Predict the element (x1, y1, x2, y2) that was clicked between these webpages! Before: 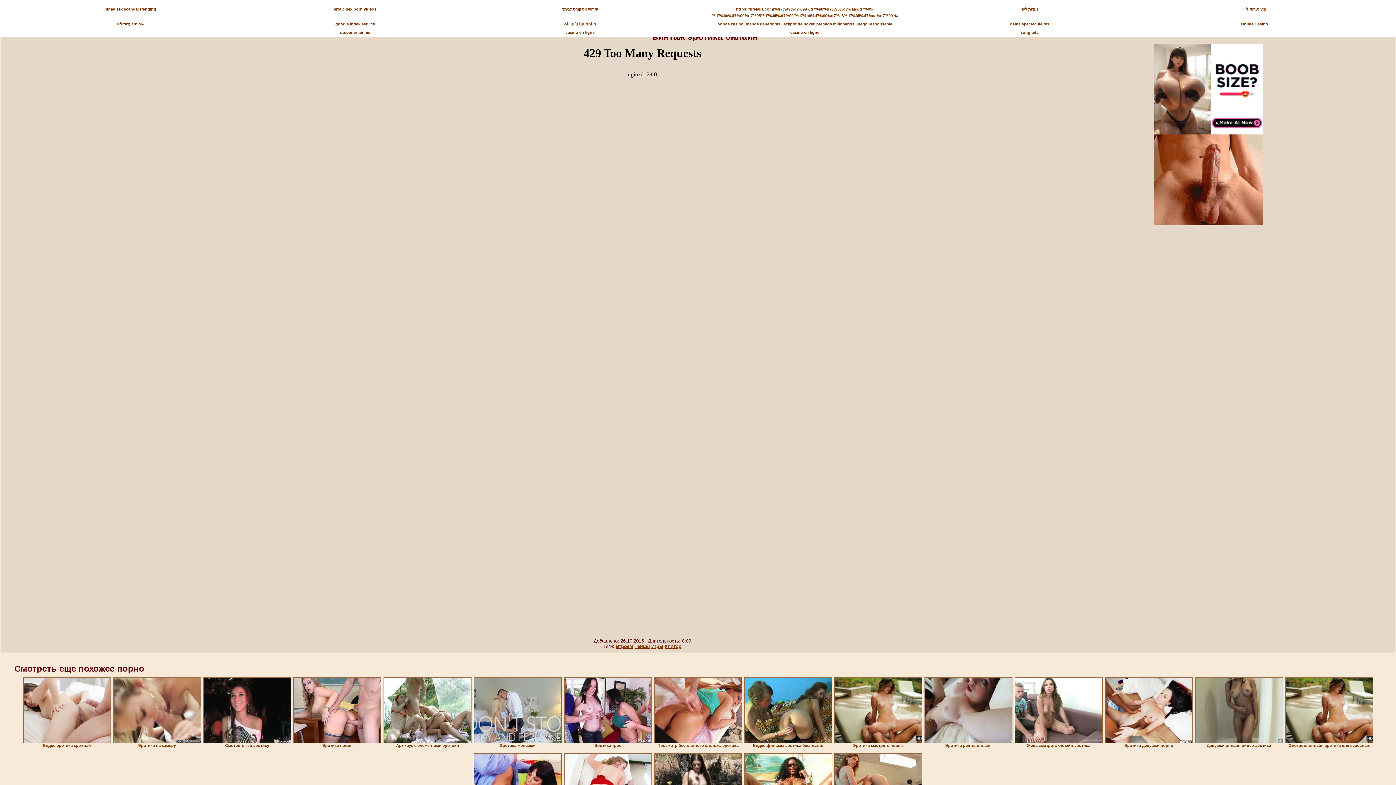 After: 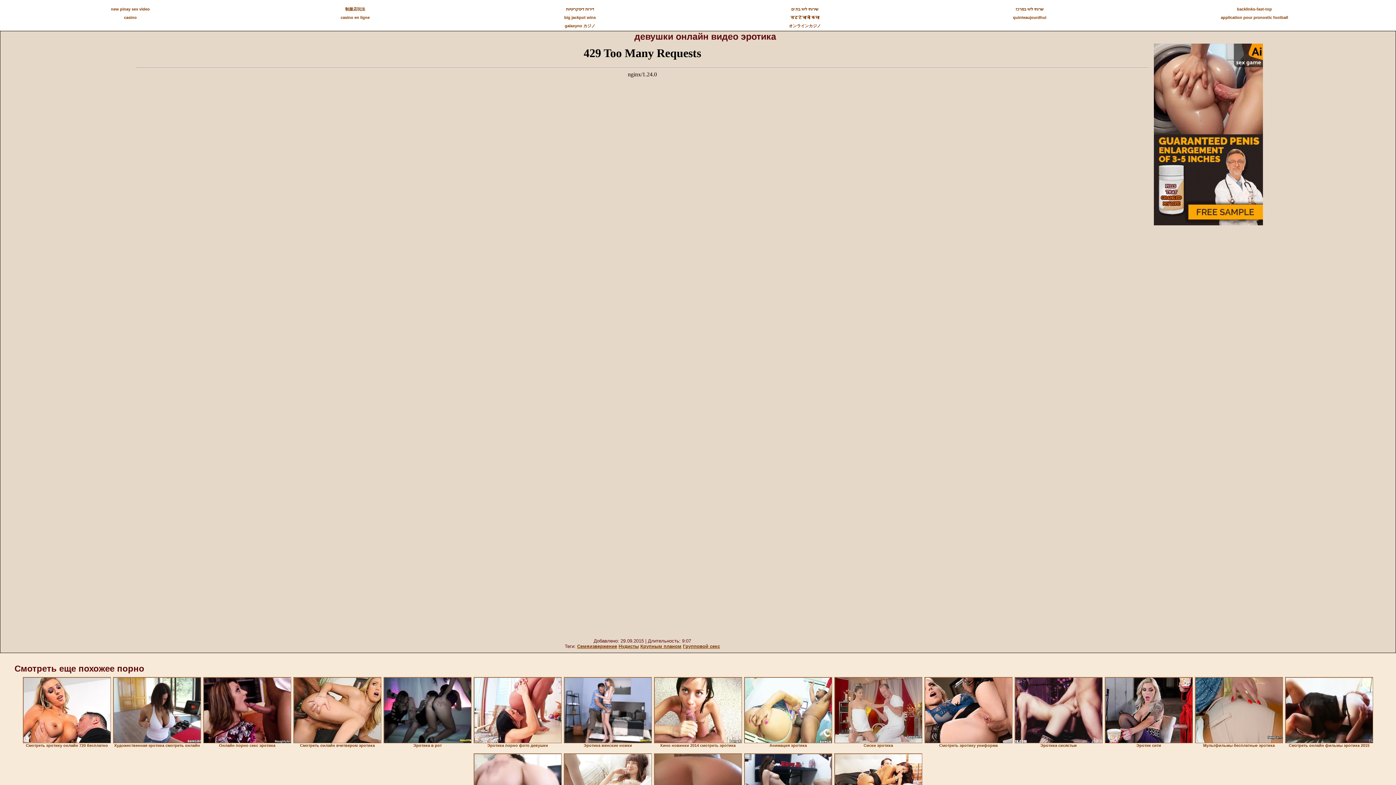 Action: bbox: (1195, 677, 1283, 743)